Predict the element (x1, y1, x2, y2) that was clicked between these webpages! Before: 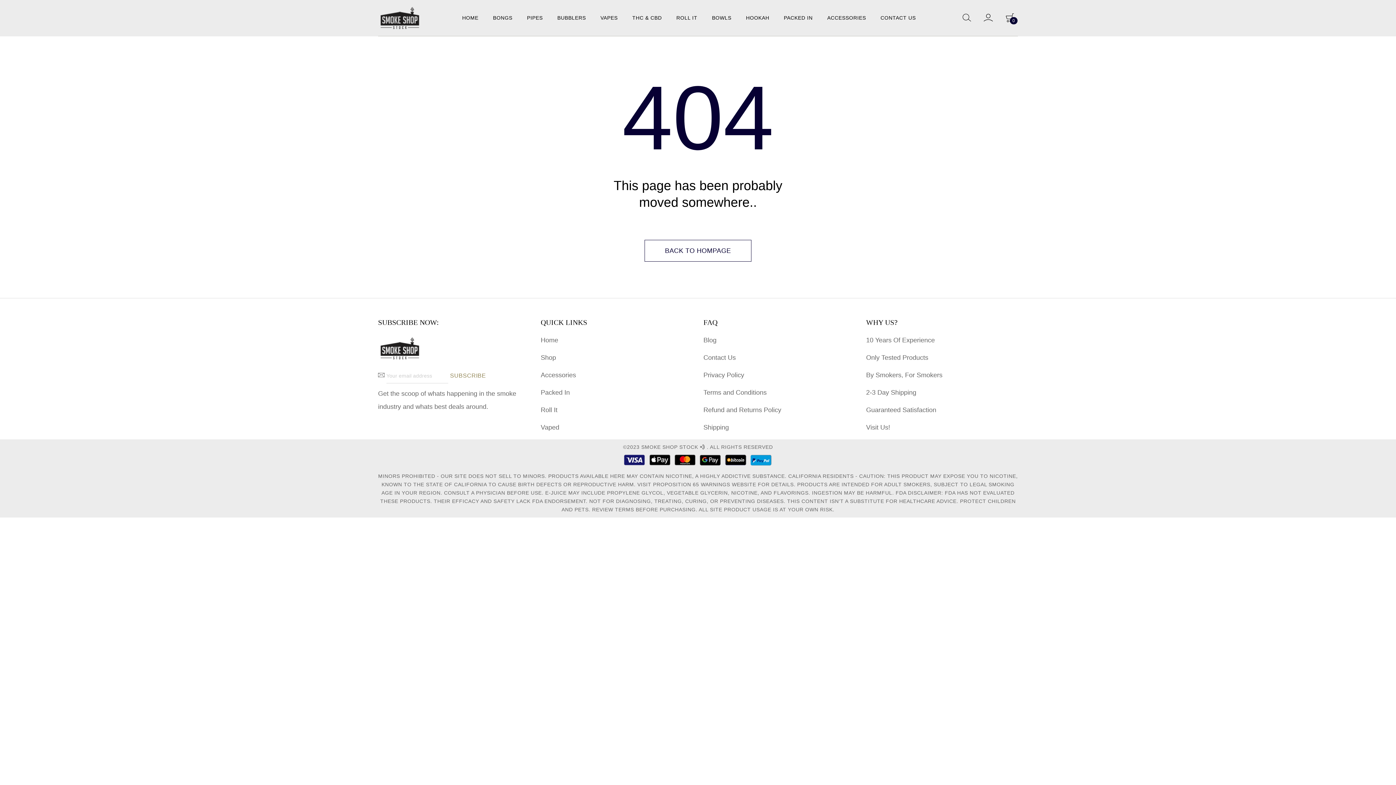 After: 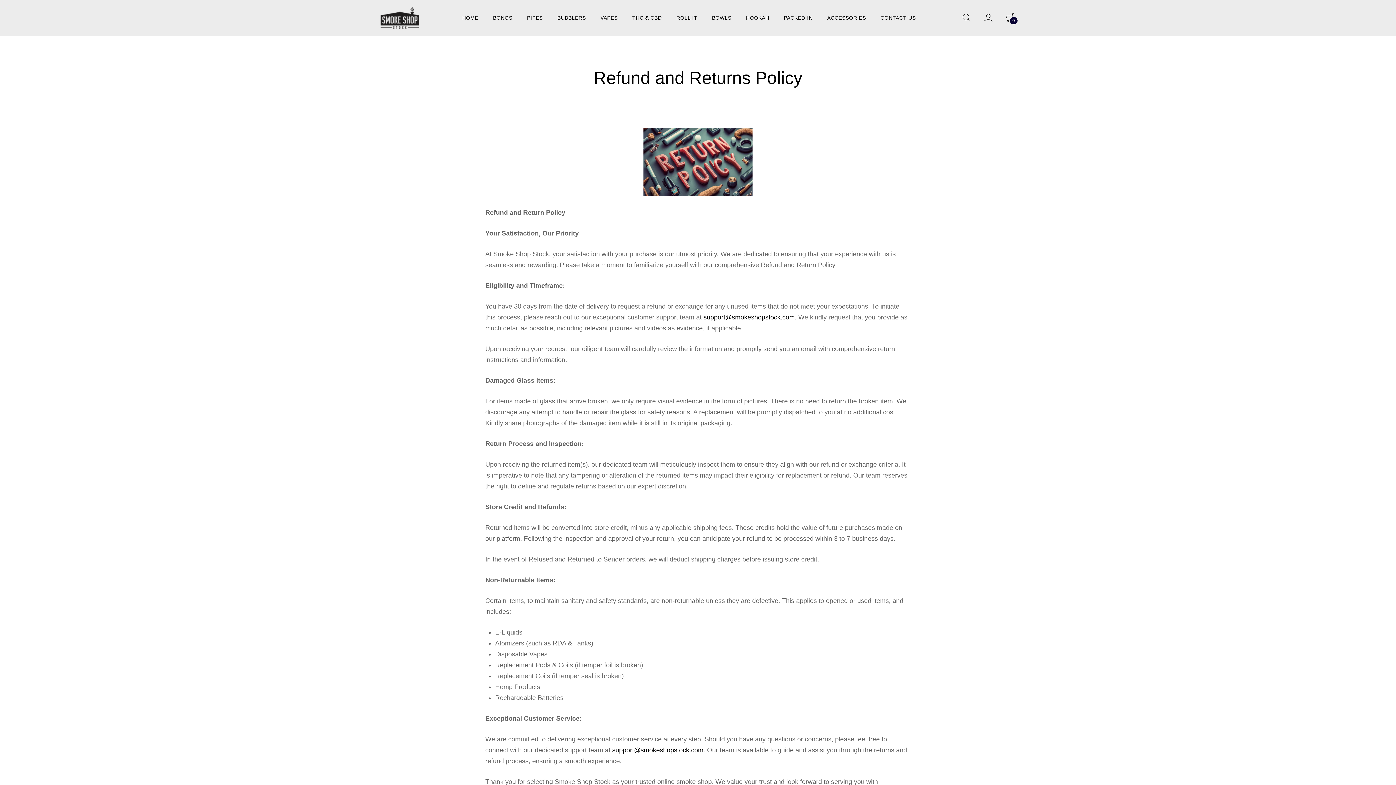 Action: label: Refund and Returns Policy bbox: (703, 406, 781, 413)